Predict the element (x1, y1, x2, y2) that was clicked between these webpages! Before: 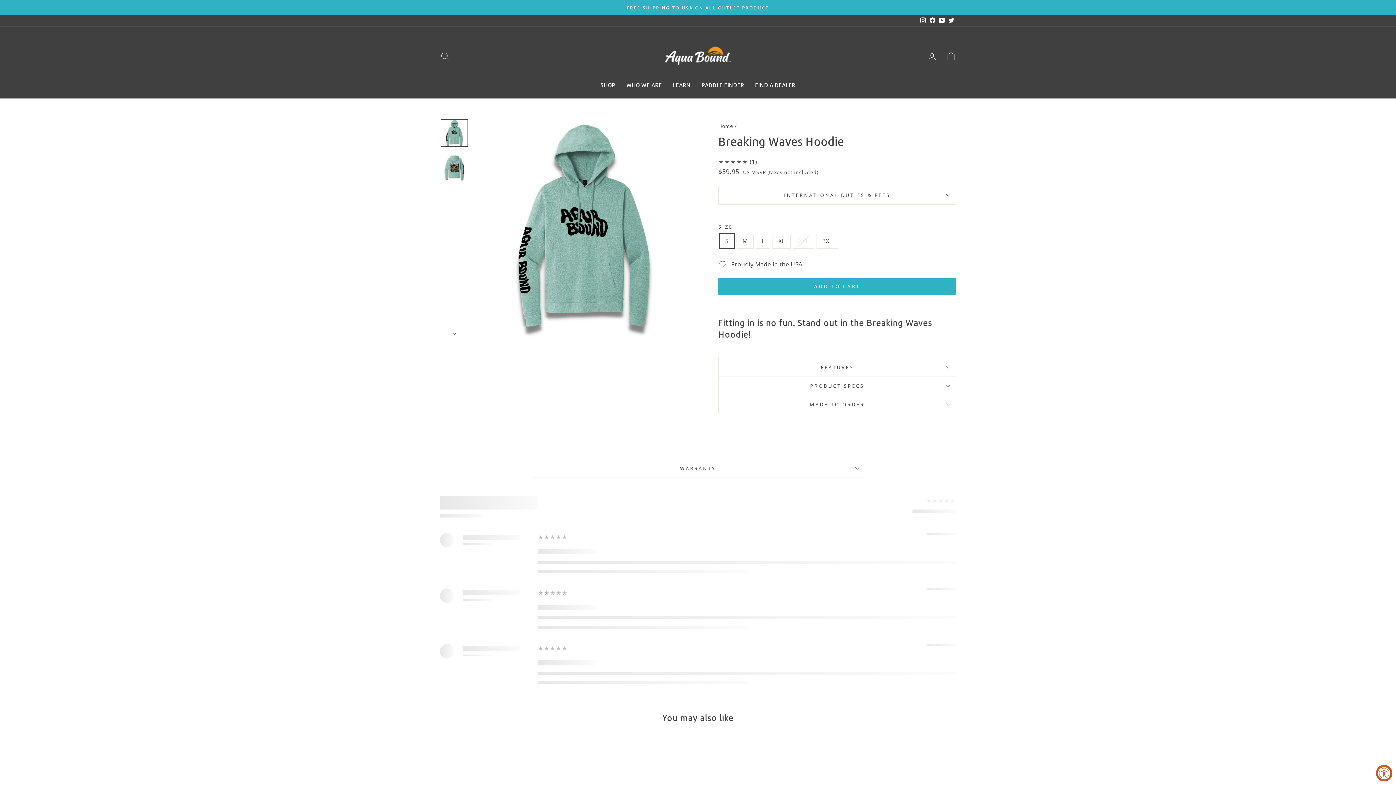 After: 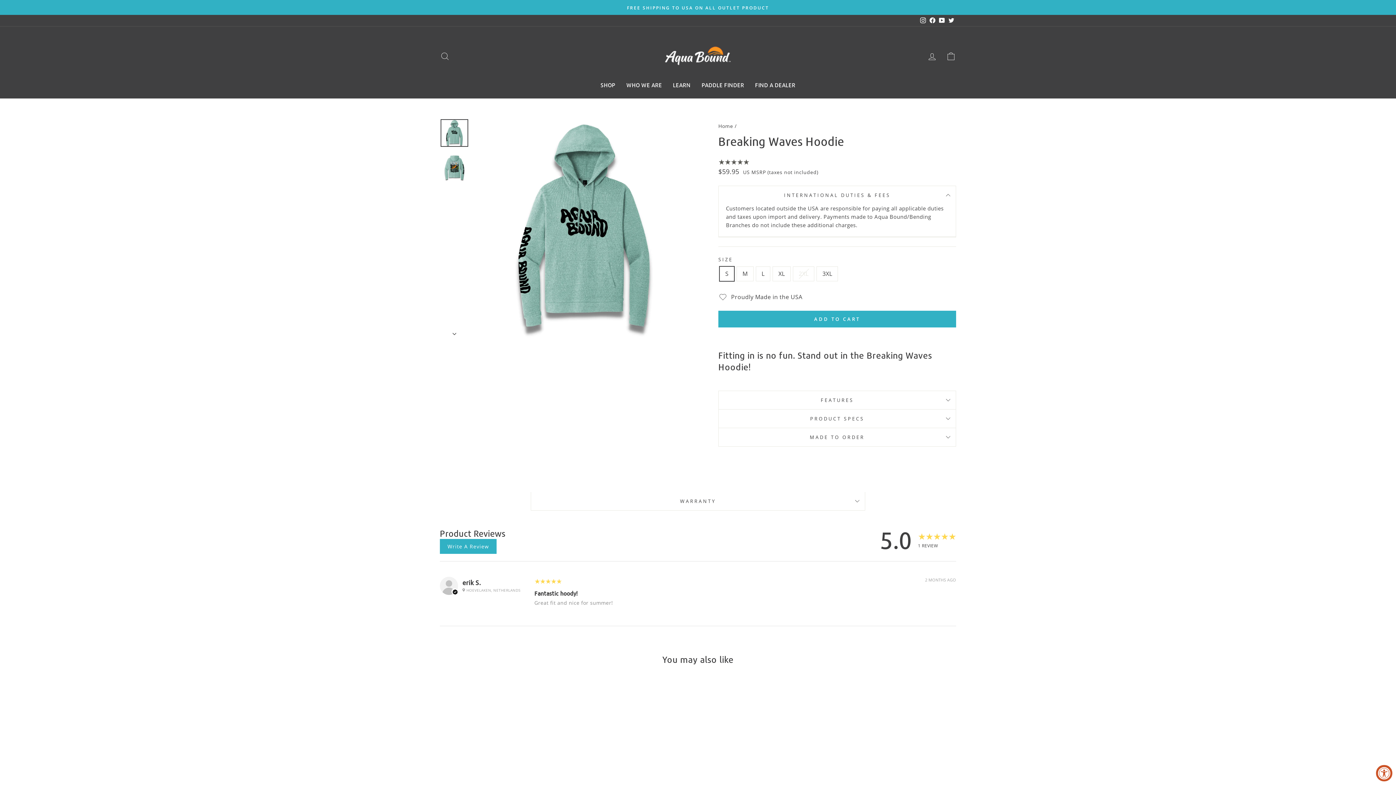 Action: bbox: (718, 185, 956, 204) label: INTERNATIONAL DUTIES & FEES